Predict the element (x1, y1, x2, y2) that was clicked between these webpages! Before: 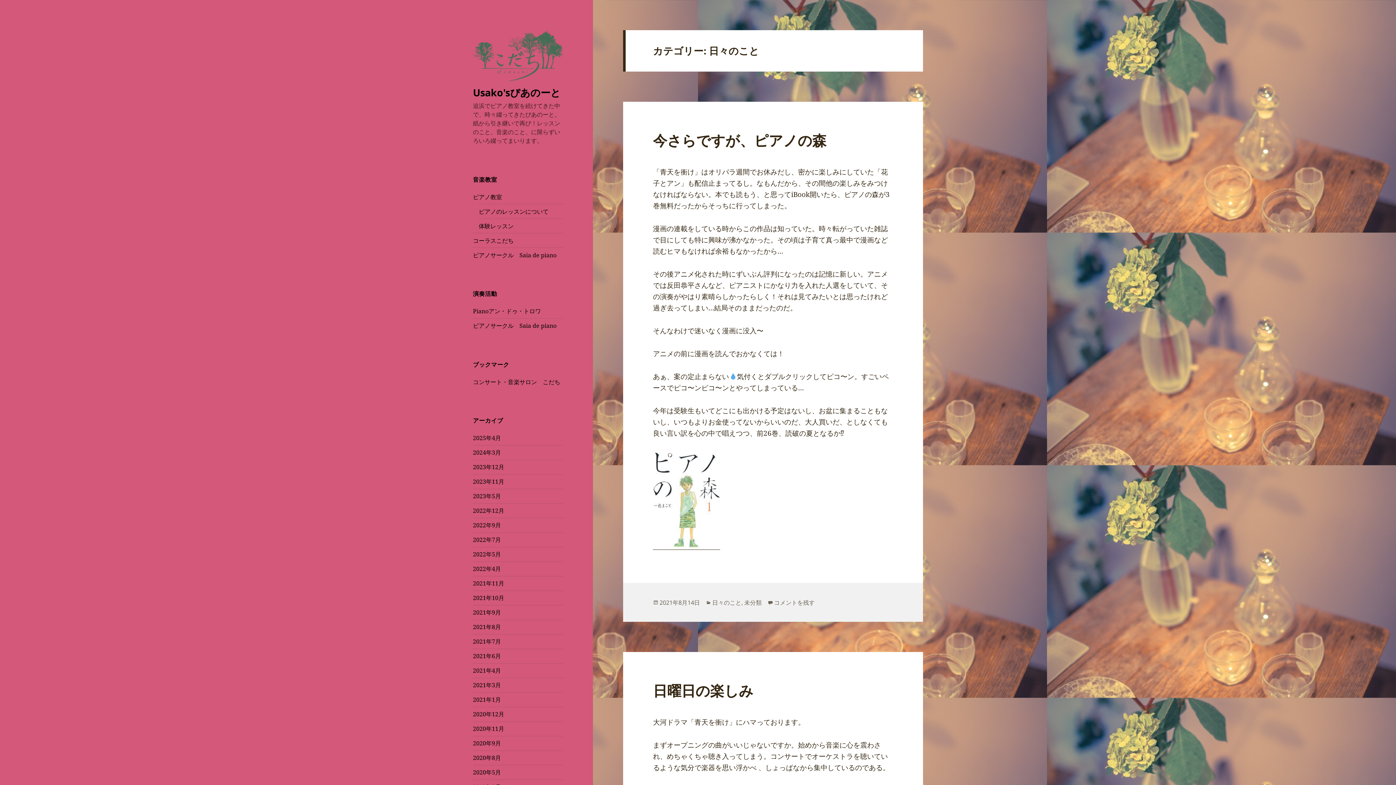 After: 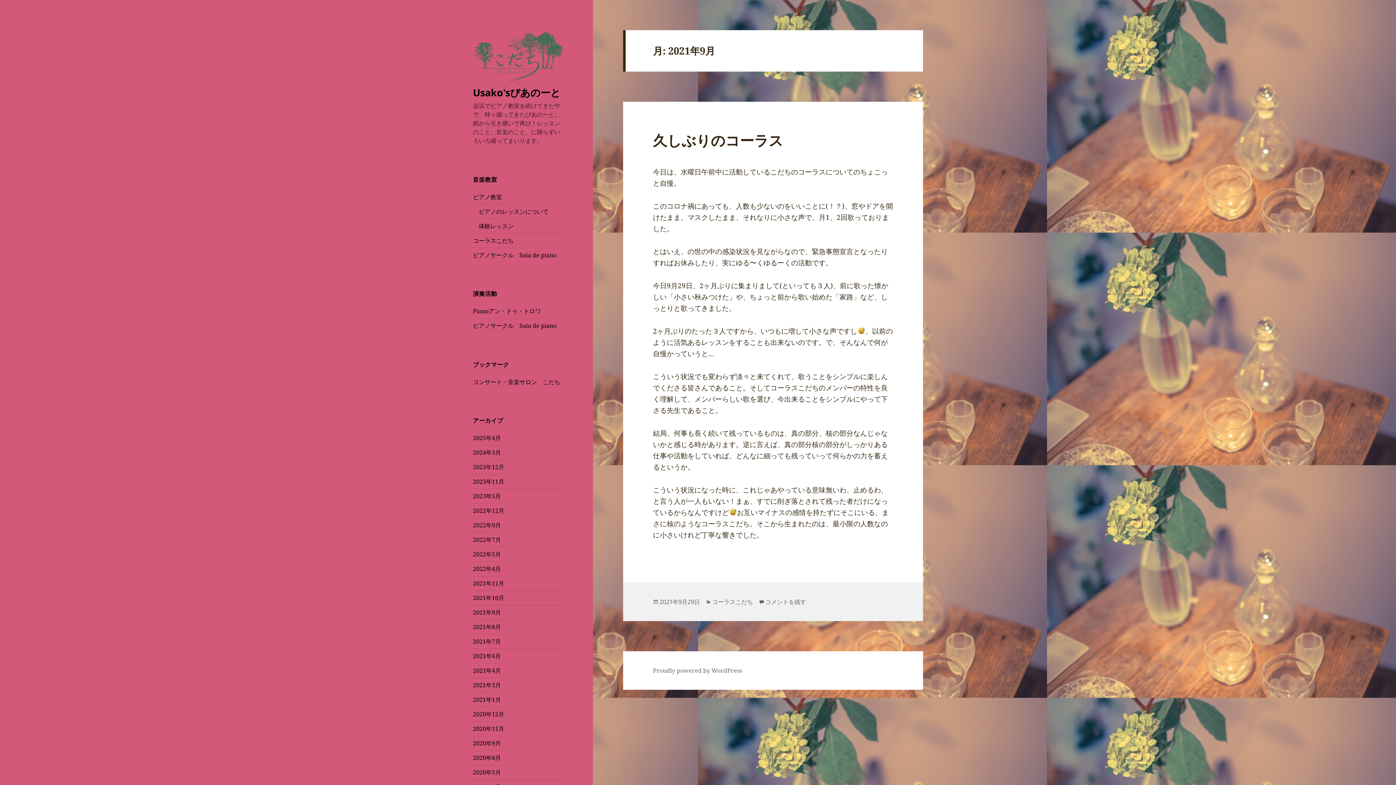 Action: label: 2021年9月 bbox: (473, 608, 501, 616)